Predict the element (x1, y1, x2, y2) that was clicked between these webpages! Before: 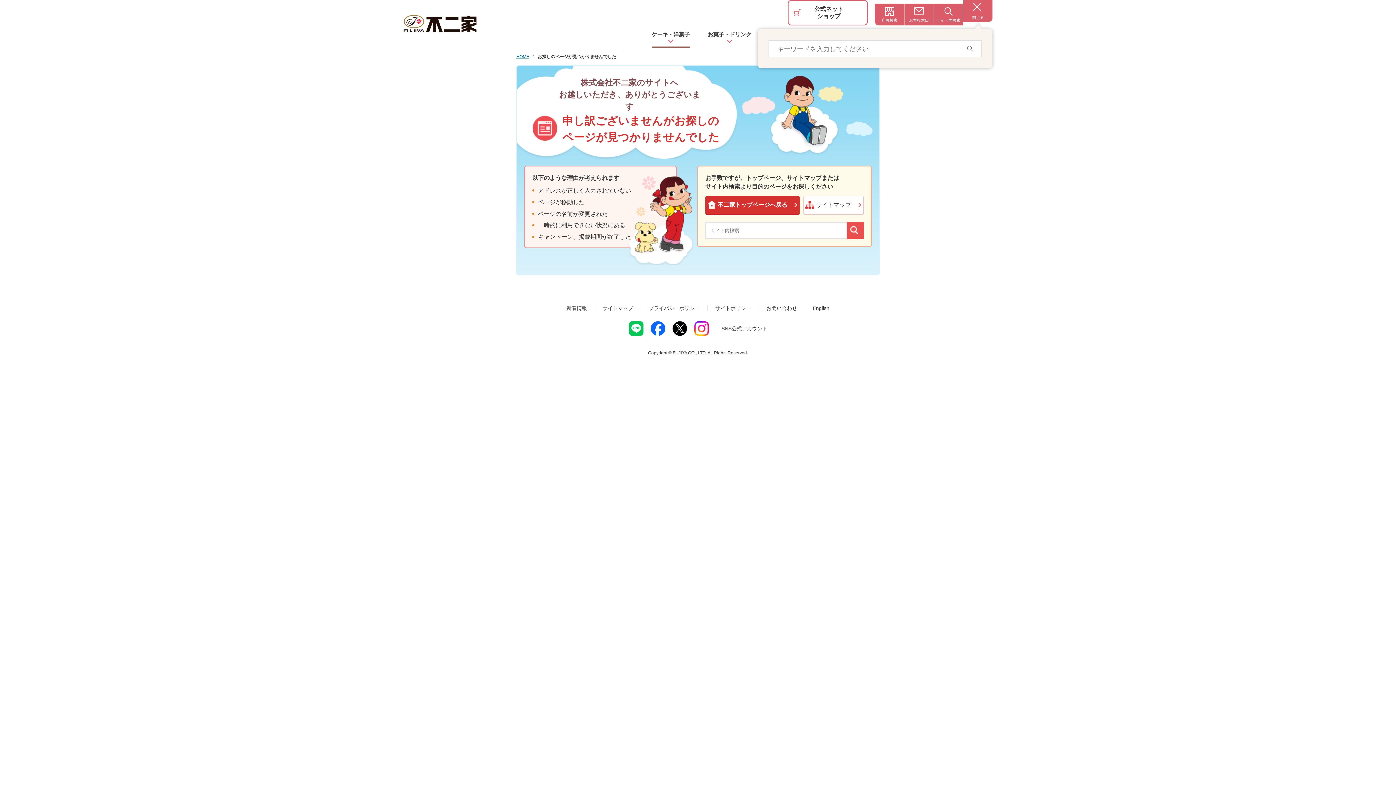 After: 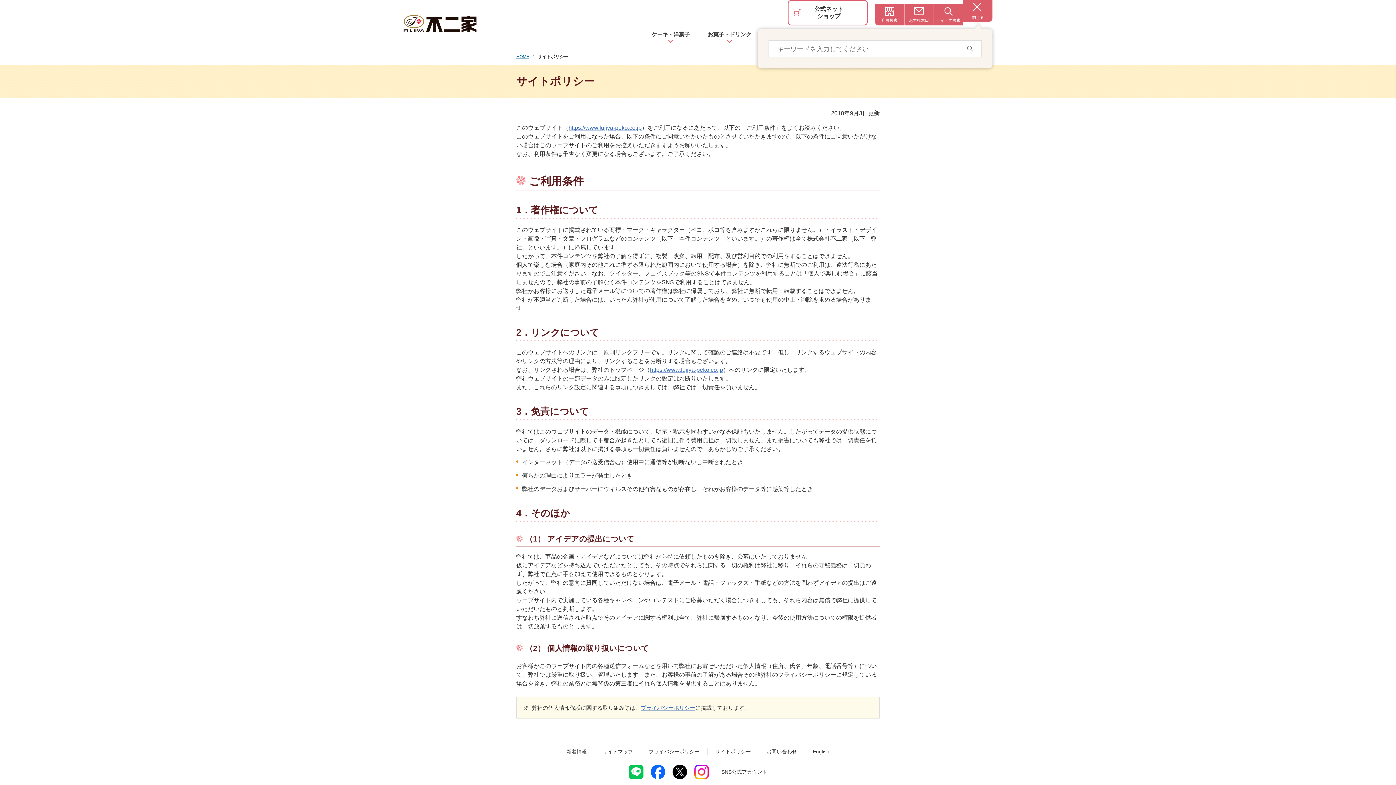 Action: bbox: (715, 304, 751, 312) label: サイトポリシー